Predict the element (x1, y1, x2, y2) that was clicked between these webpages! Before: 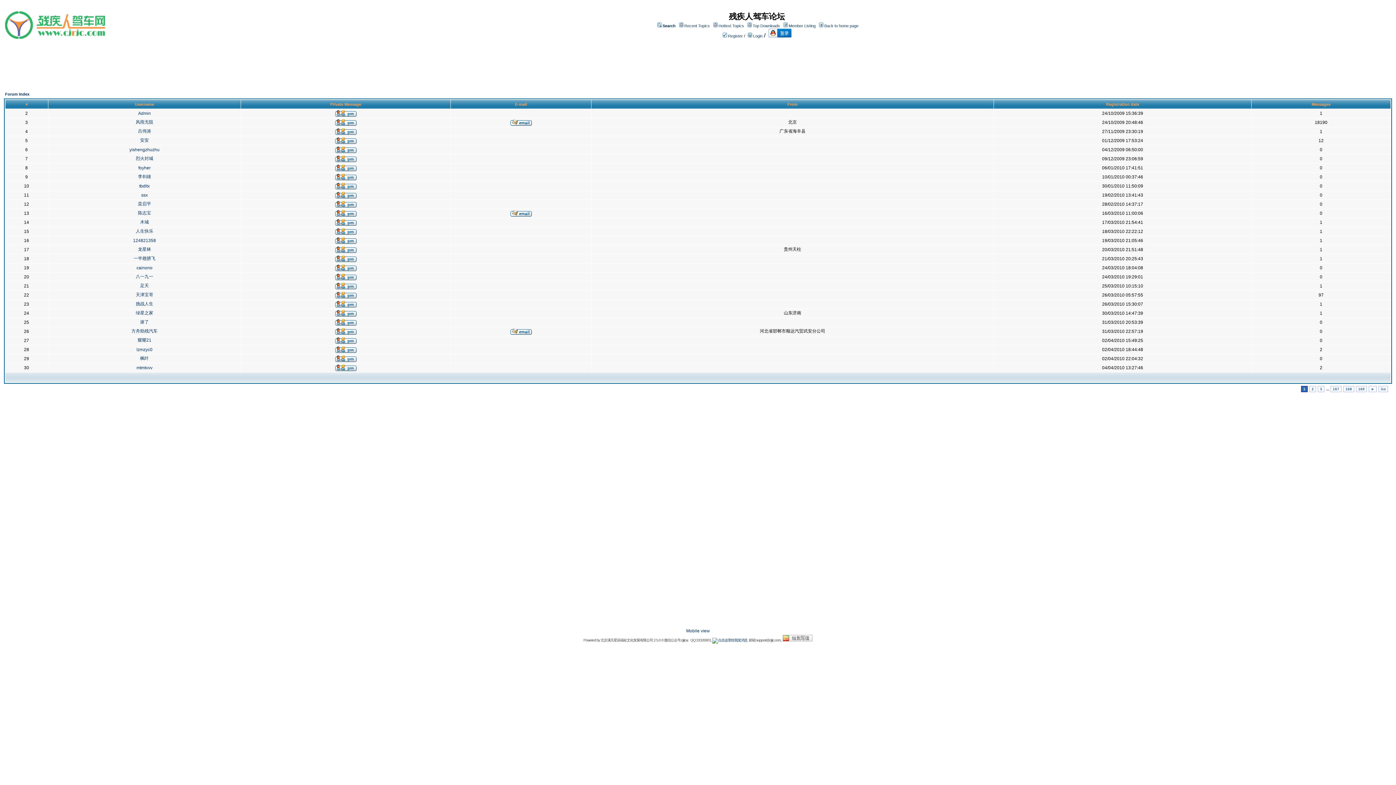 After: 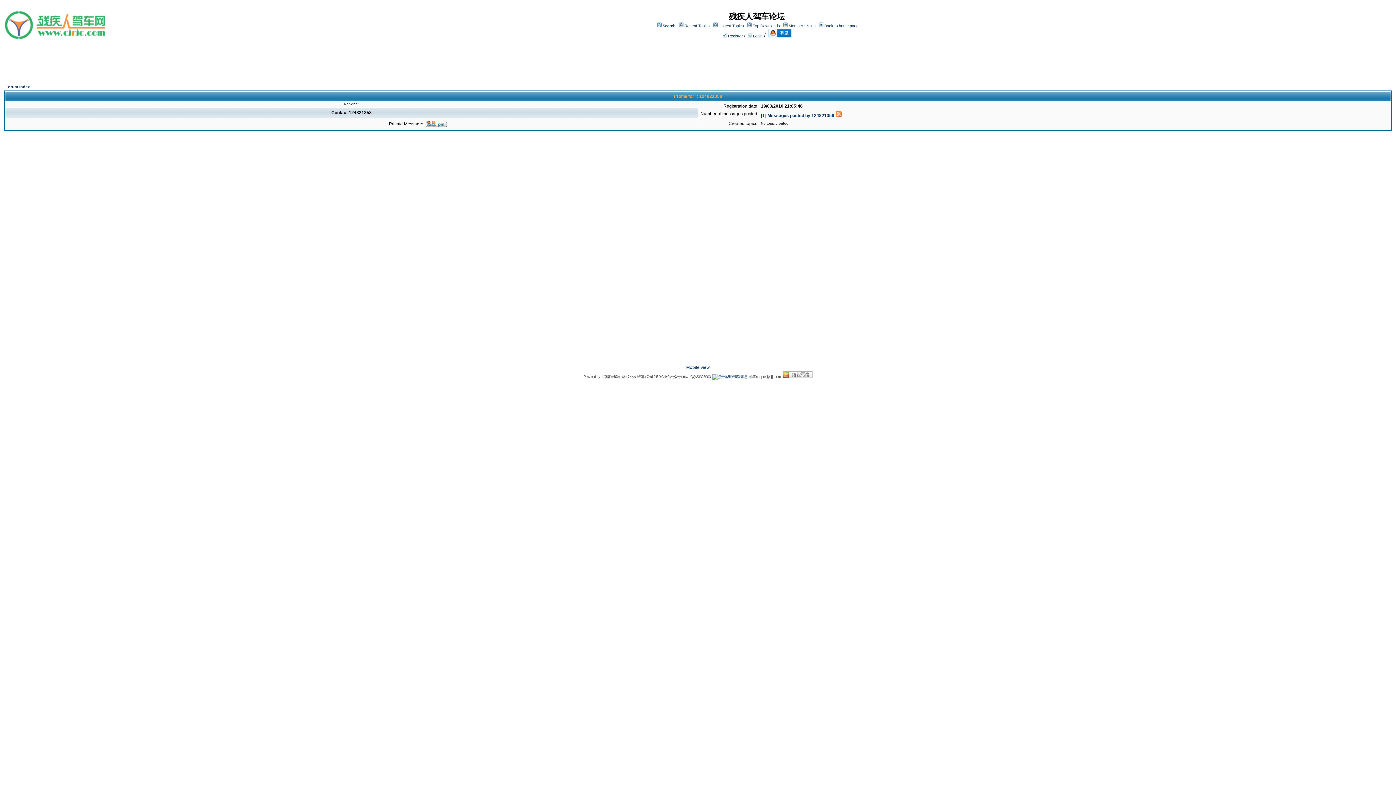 Action: label: 124821358 bbox: (133, 238, 156, 243)